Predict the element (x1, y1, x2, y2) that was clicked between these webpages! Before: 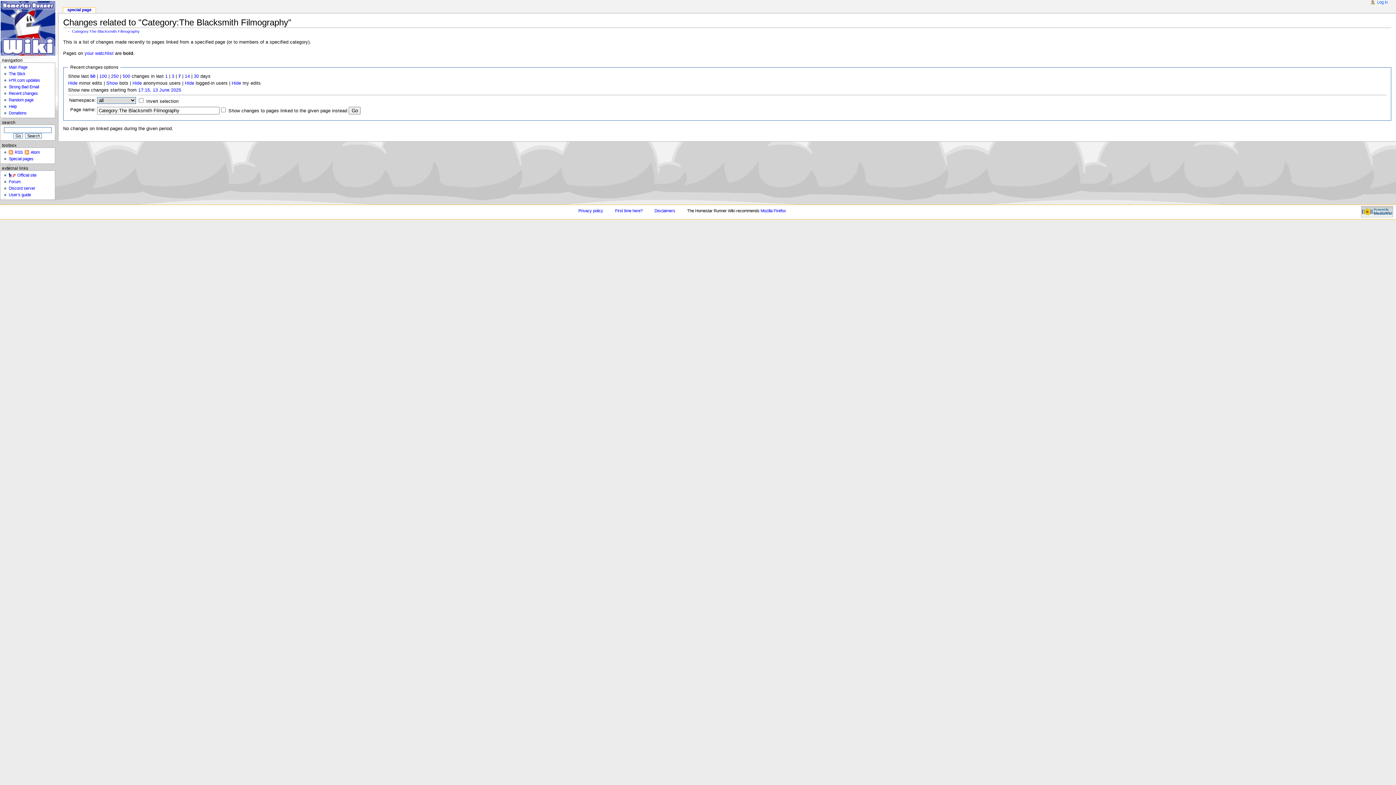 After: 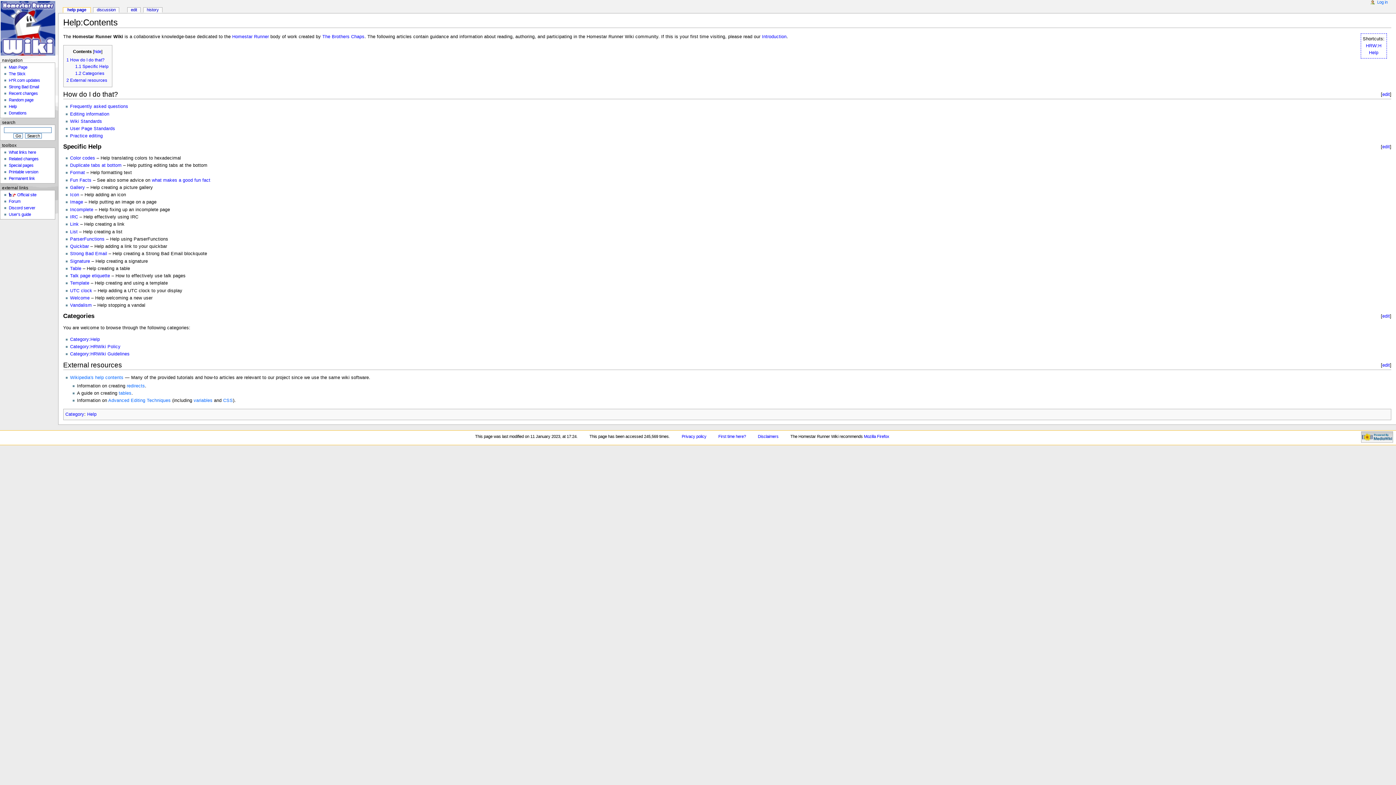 Action: bbox: (8, 104, 16, 108) label: Help